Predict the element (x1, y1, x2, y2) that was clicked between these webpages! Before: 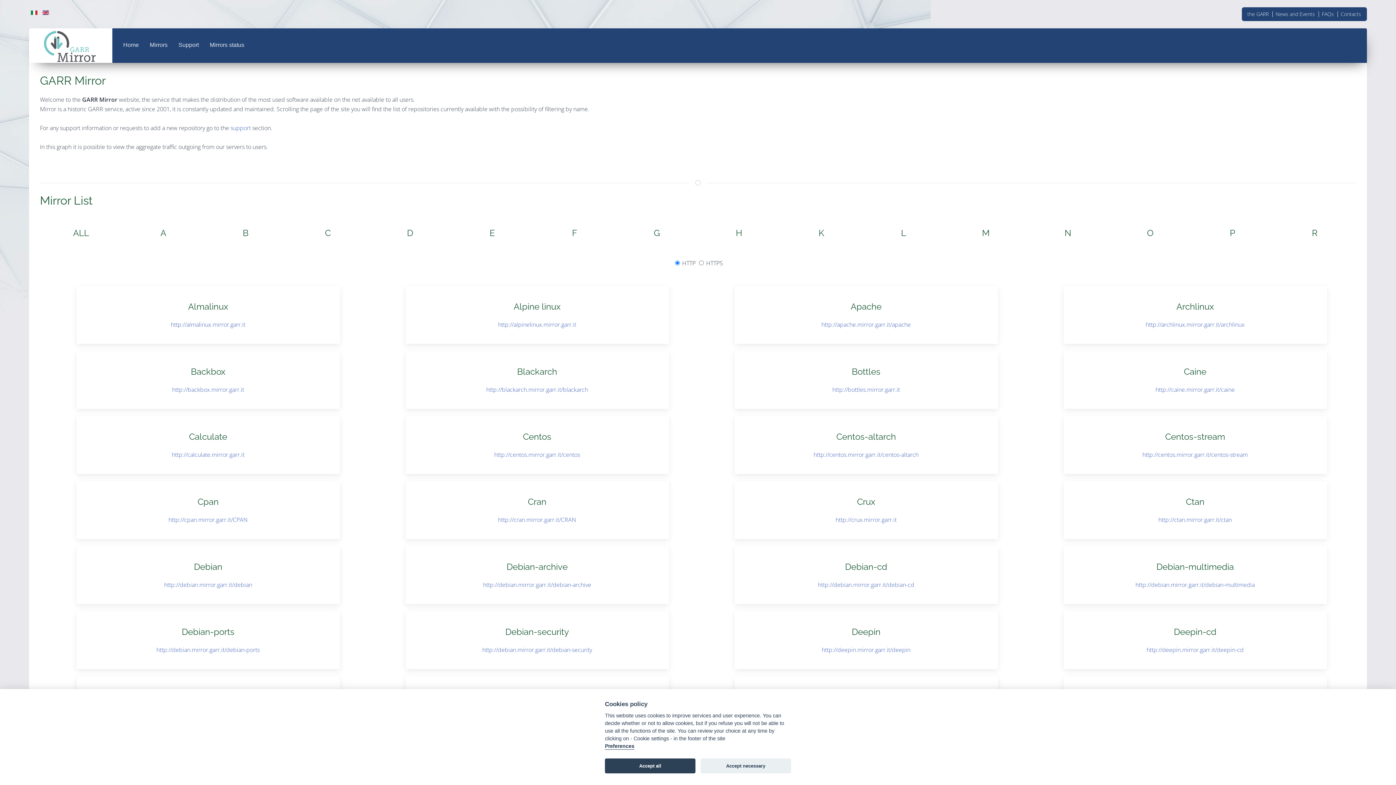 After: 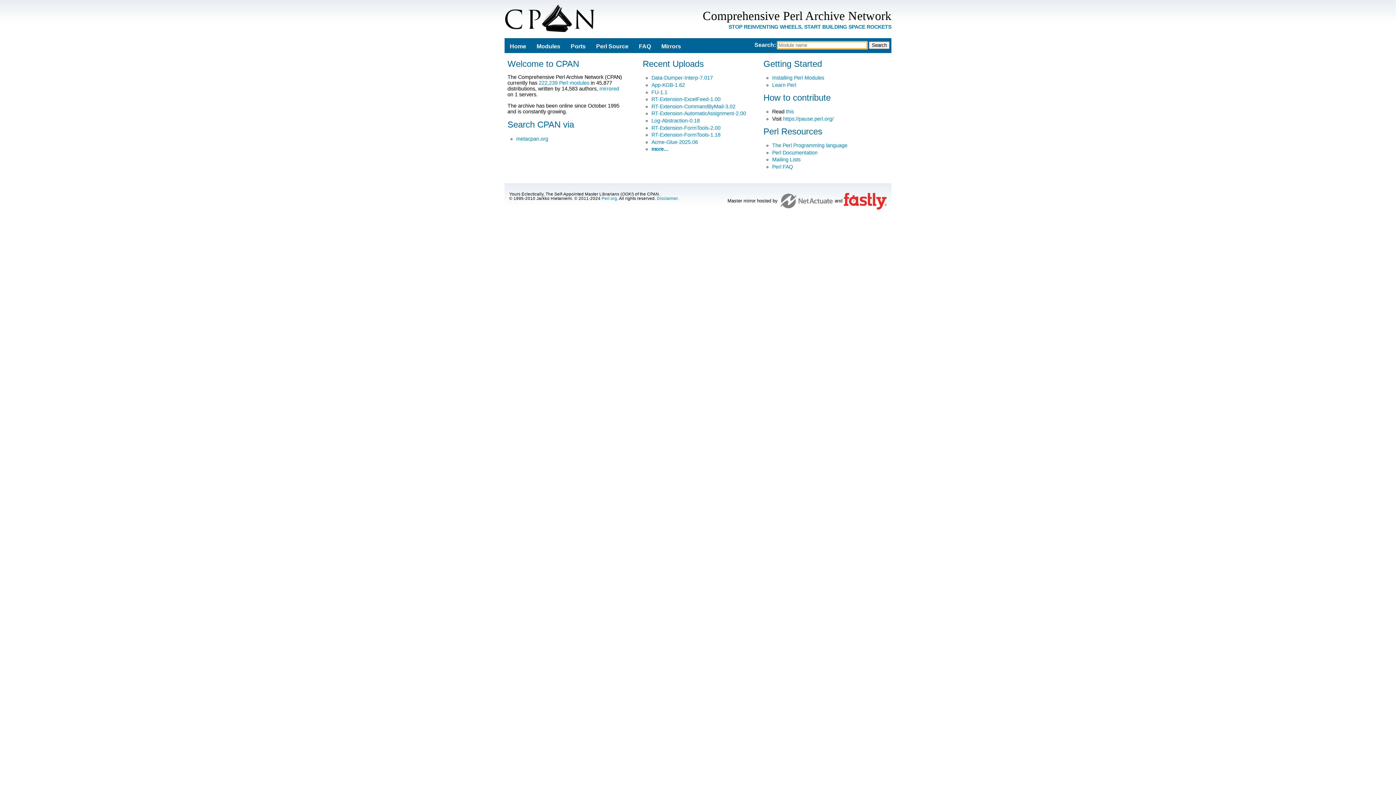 Action: bbox: (168, 516, 247, 524) label: http://cpan.mirror.garr.it/CPAN